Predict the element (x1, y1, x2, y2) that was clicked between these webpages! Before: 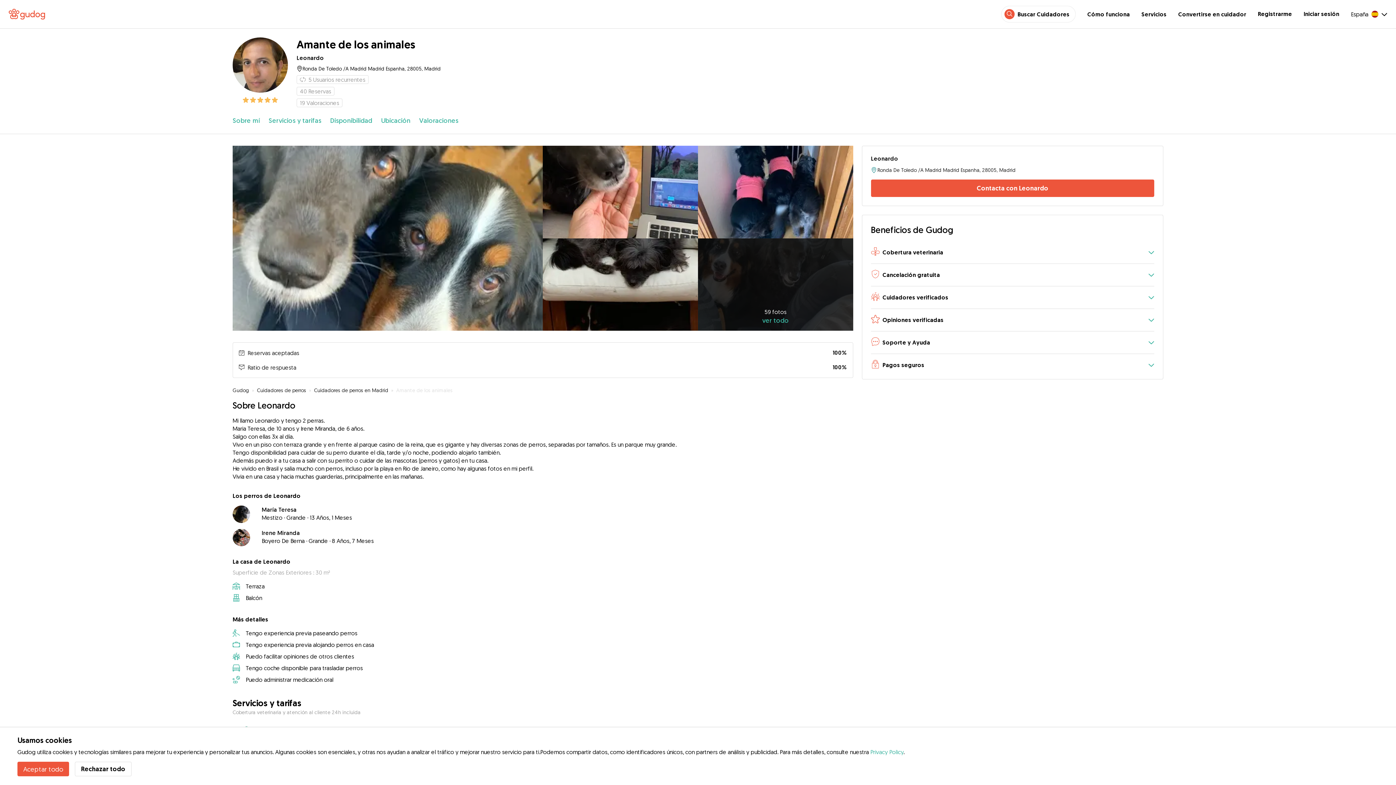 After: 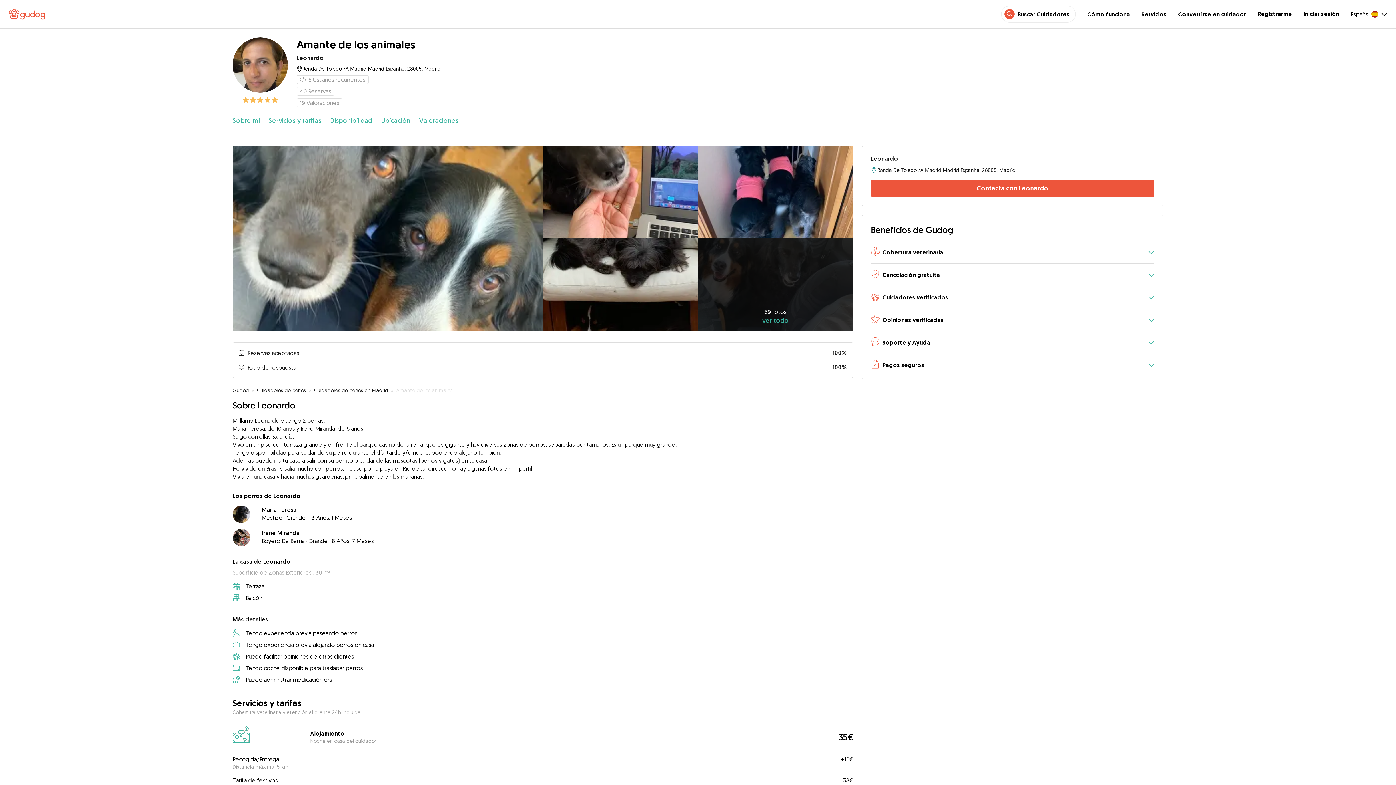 Action: label: Aceptar todo bbox: (17, 762, 69, 776)